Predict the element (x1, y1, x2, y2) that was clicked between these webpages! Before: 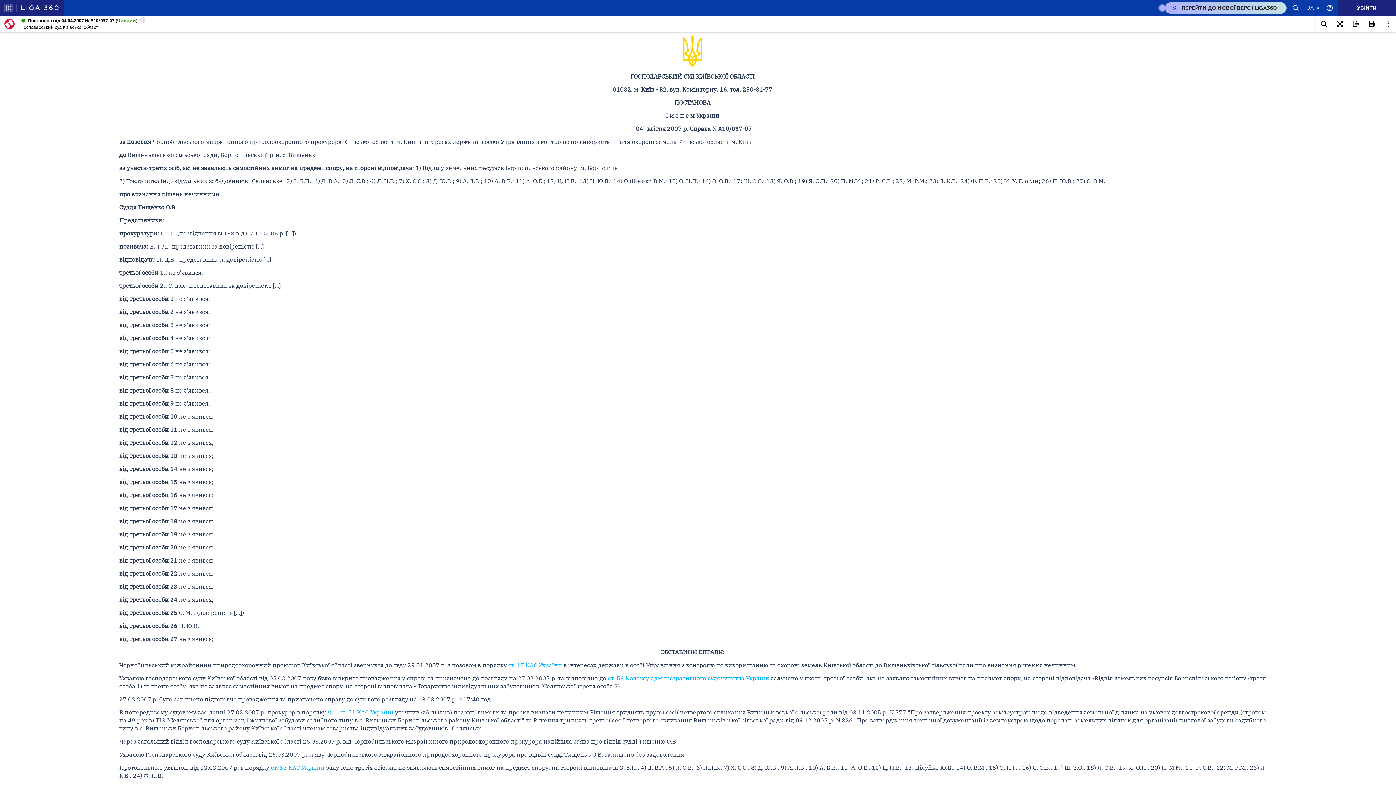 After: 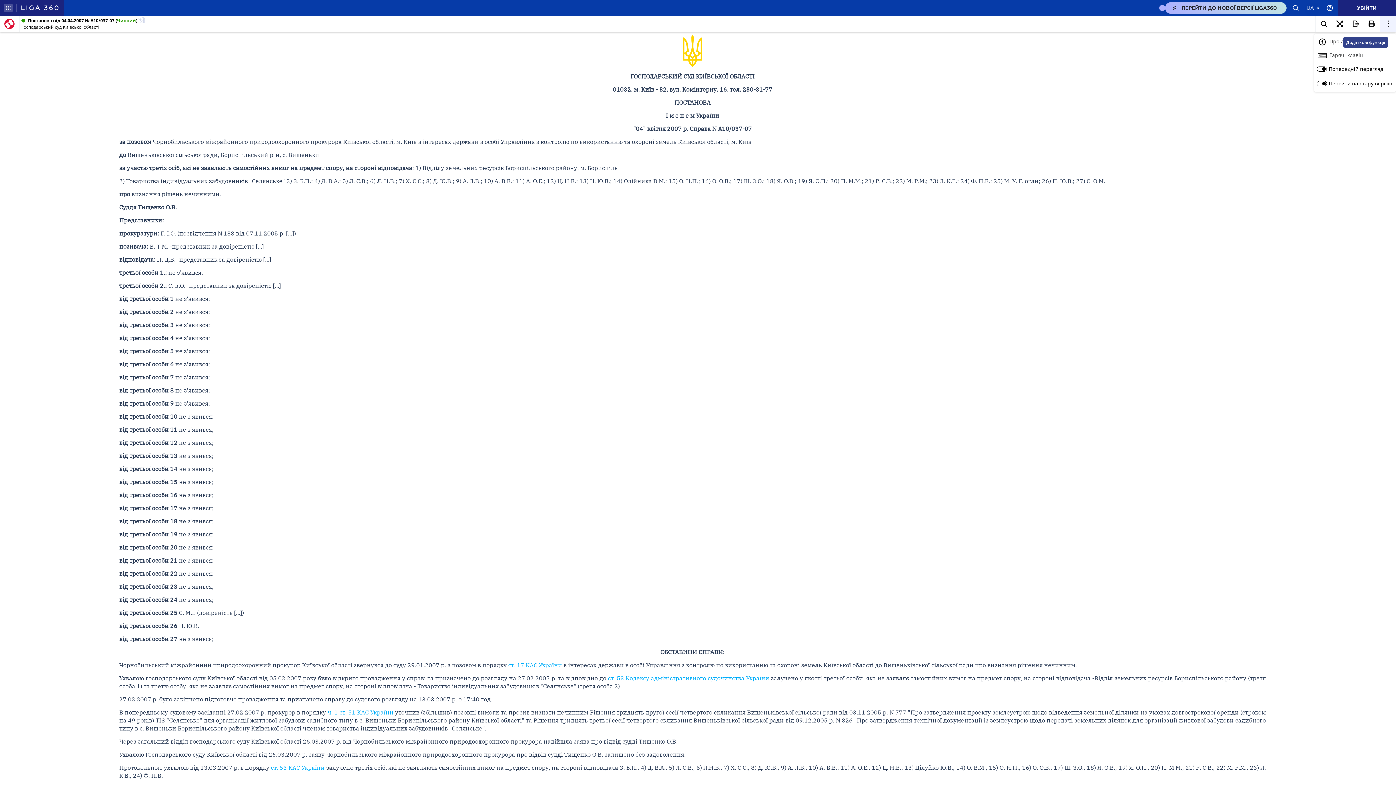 Action: bbox: (1380, 16, 1396, 32)